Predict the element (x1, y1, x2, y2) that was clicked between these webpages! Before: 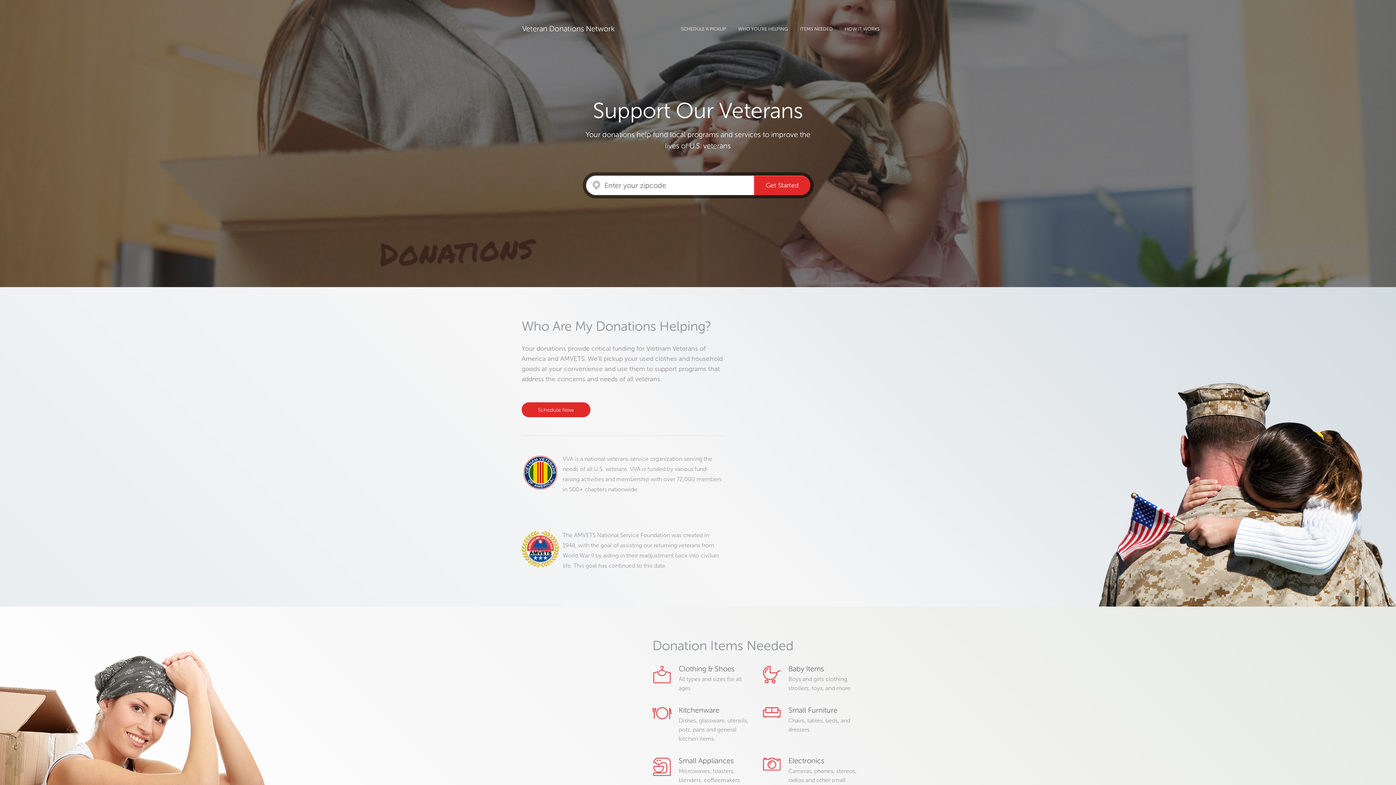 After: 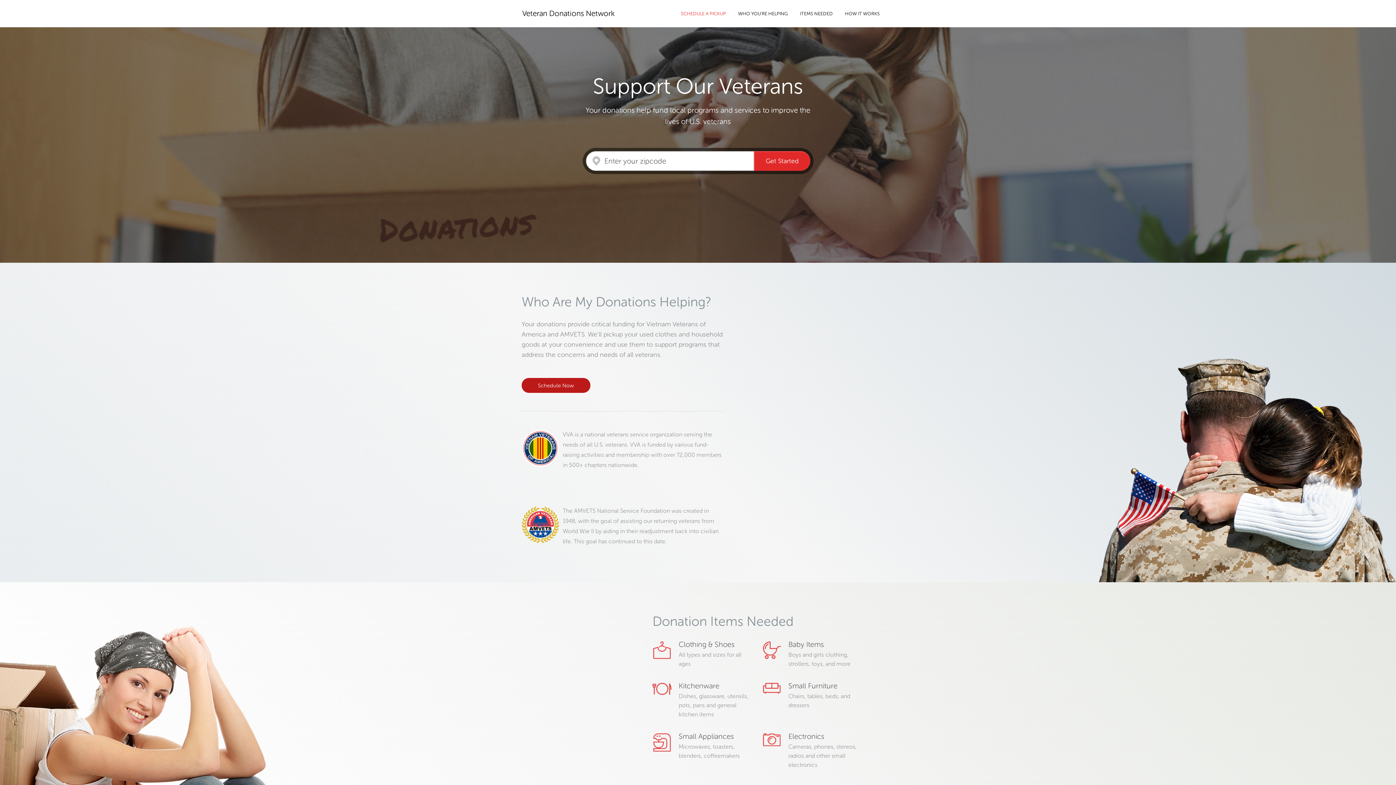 Action: bbox: (521, 402, 590, 417) label: Schedule Now